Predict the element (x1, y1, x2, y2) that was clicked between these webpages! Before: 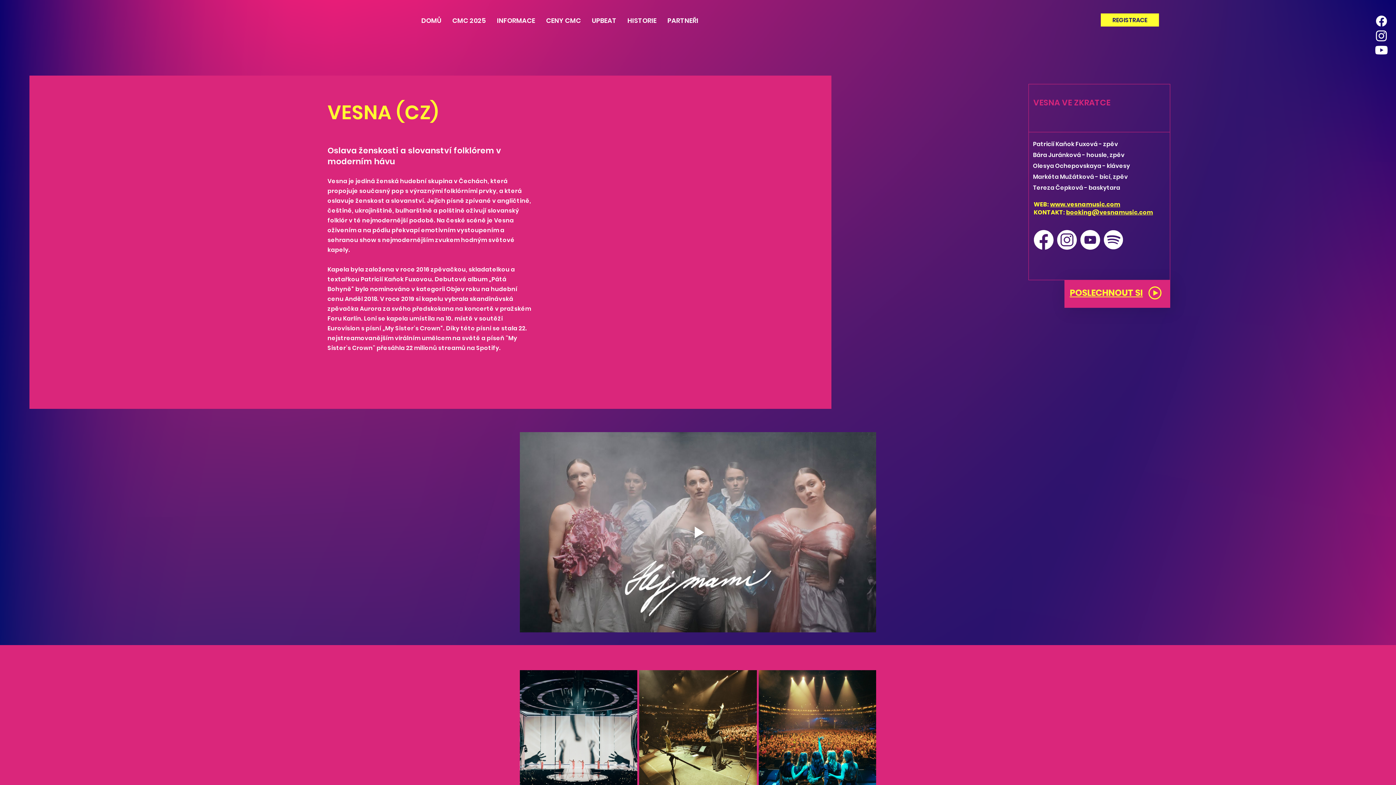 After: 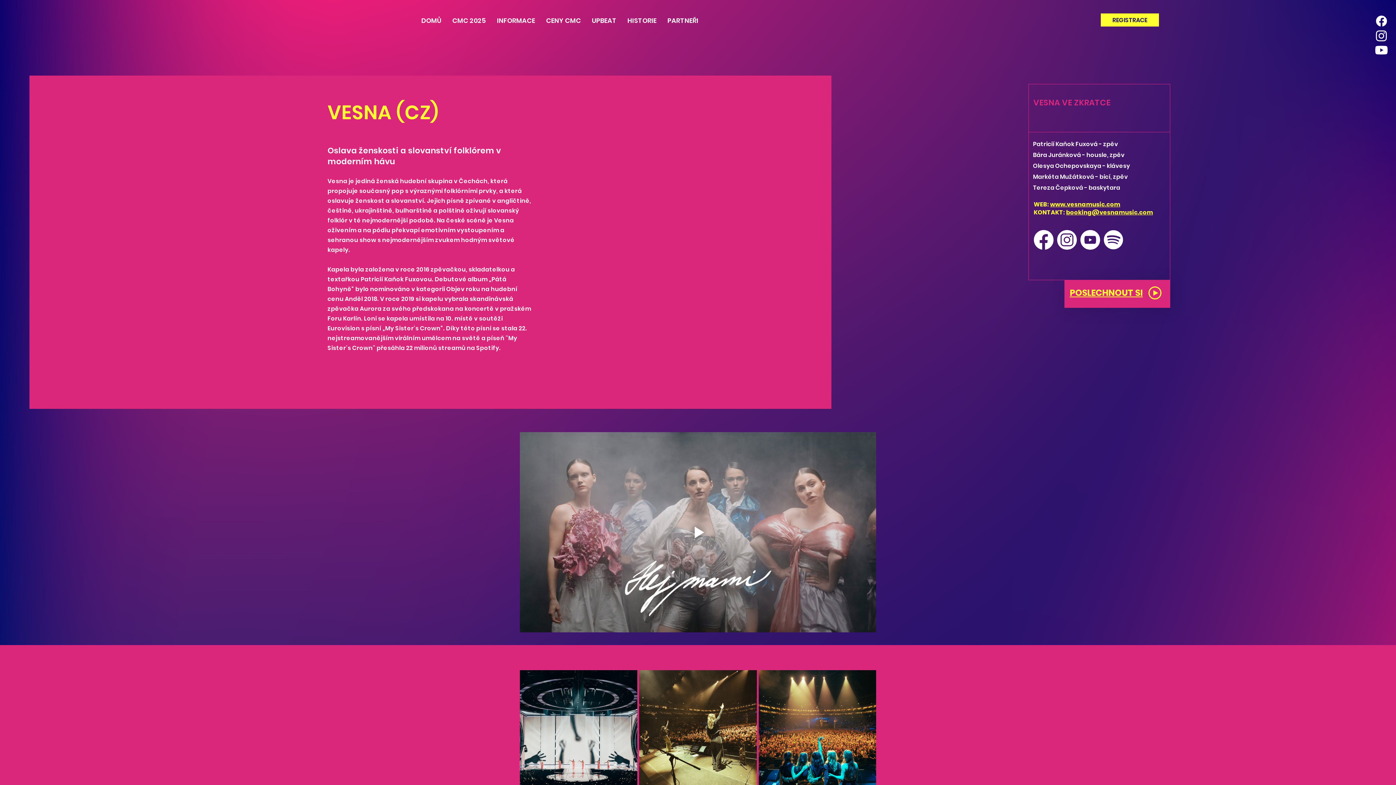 Action: bbox: (1144, 282, 1166, 304) label: PLAY